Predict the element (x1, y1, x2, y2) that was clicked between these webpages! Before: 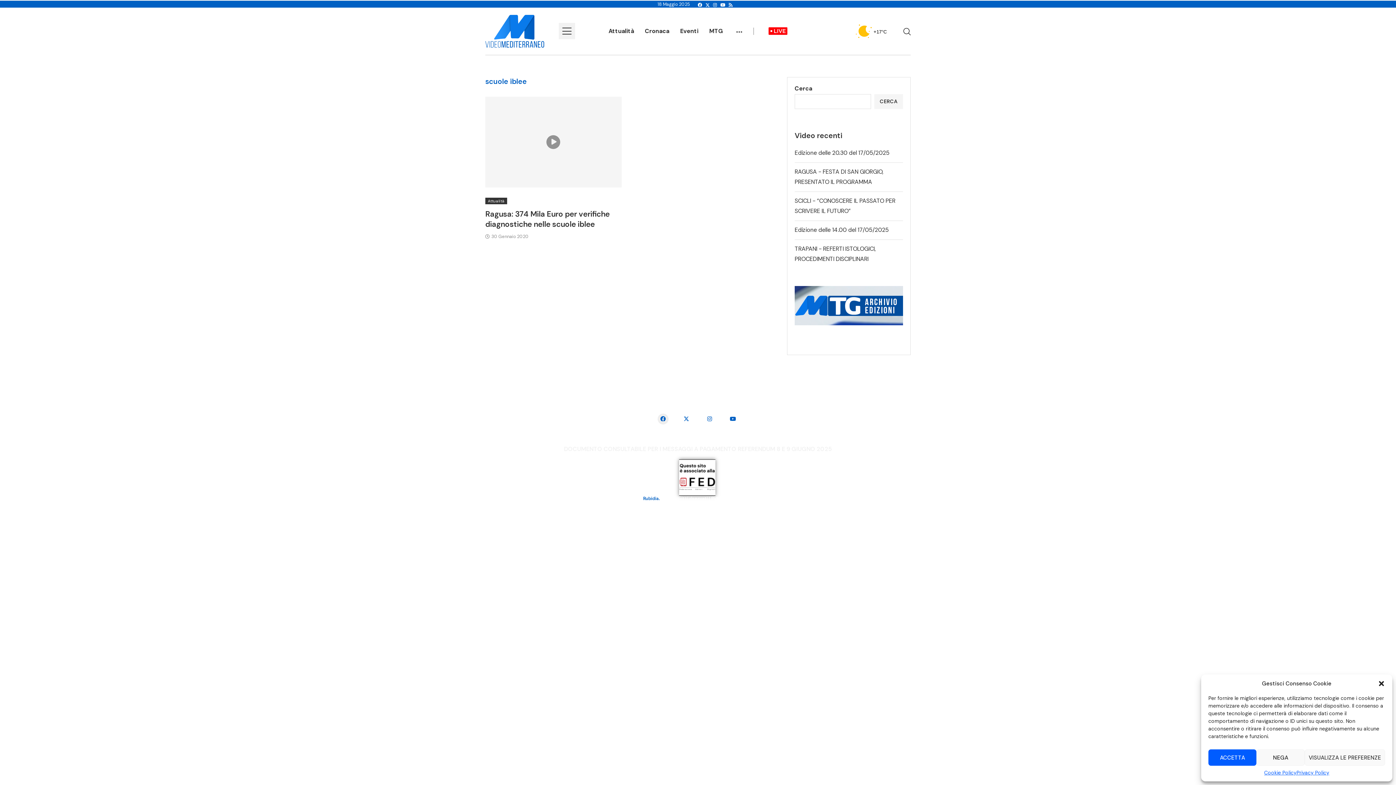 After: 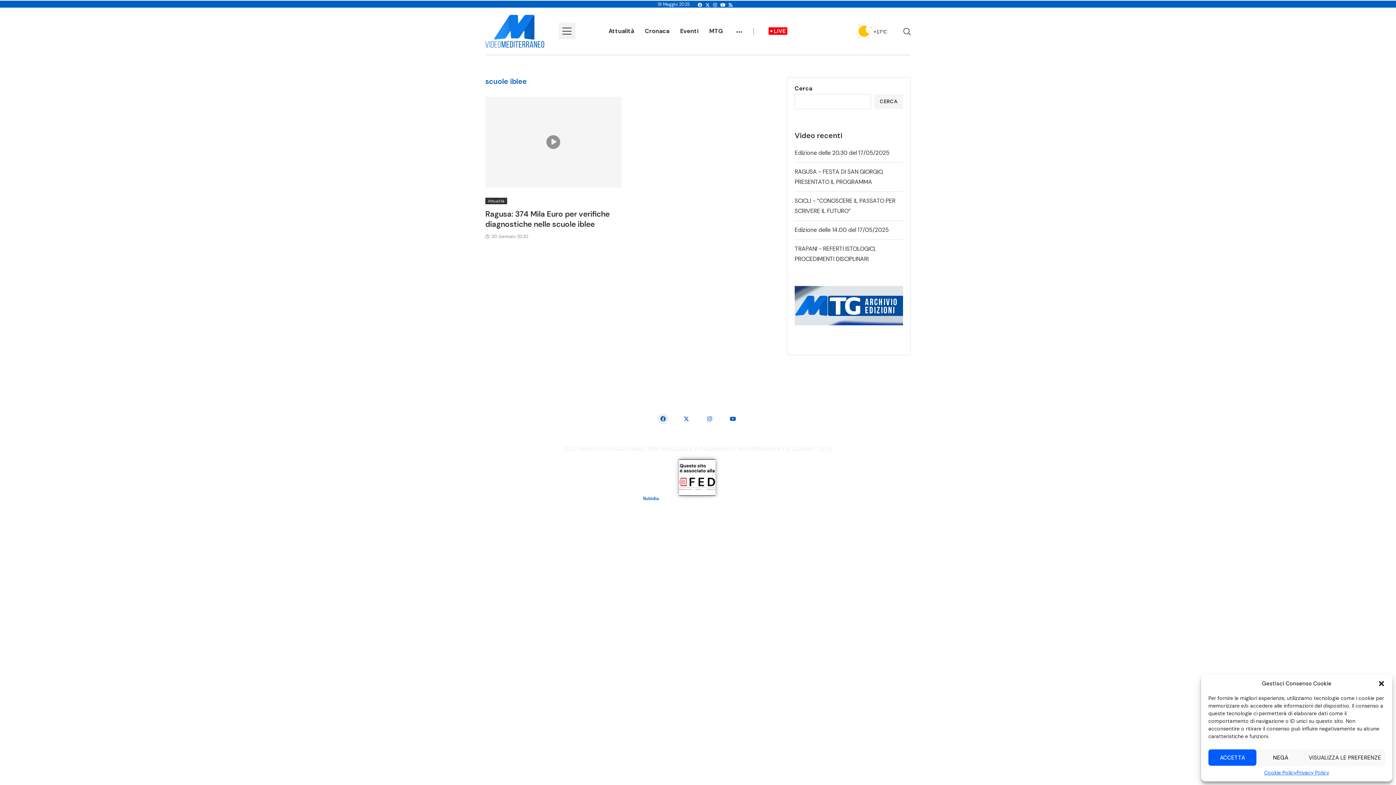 Action: bbox: (720, 2, 726, 7) label: Youtube